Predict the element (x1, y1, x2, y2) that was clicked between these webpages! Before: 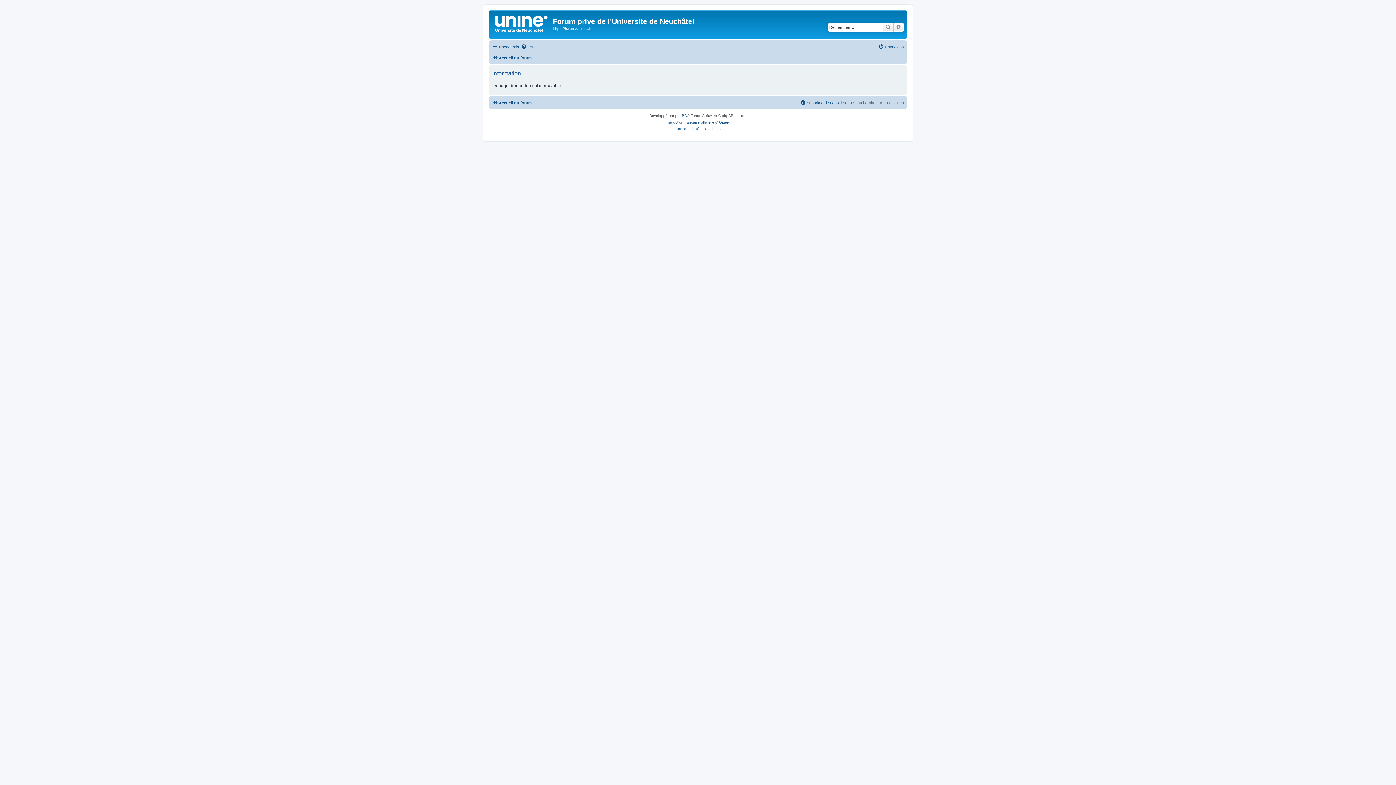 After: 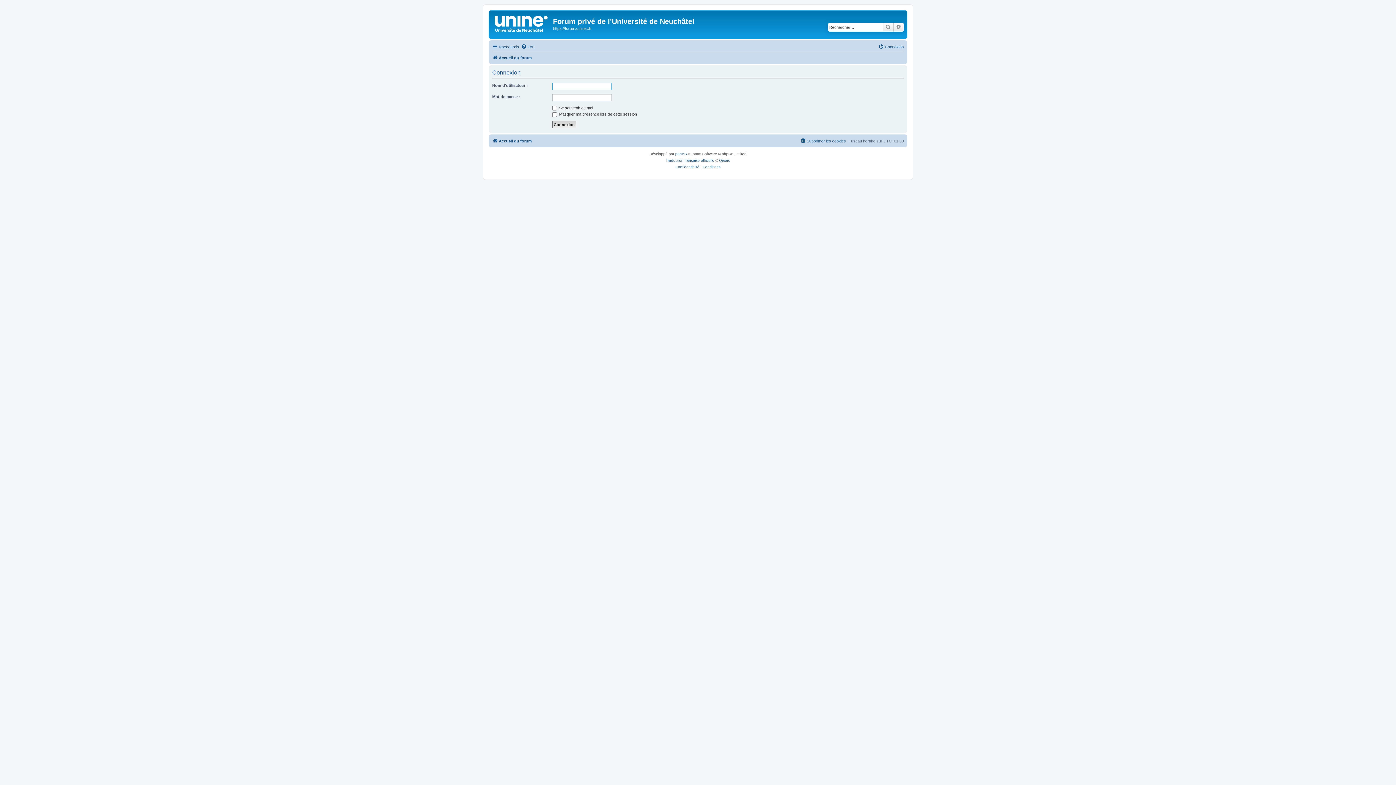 Action: bbox: (878, 42, 904, 51) label: Connexion